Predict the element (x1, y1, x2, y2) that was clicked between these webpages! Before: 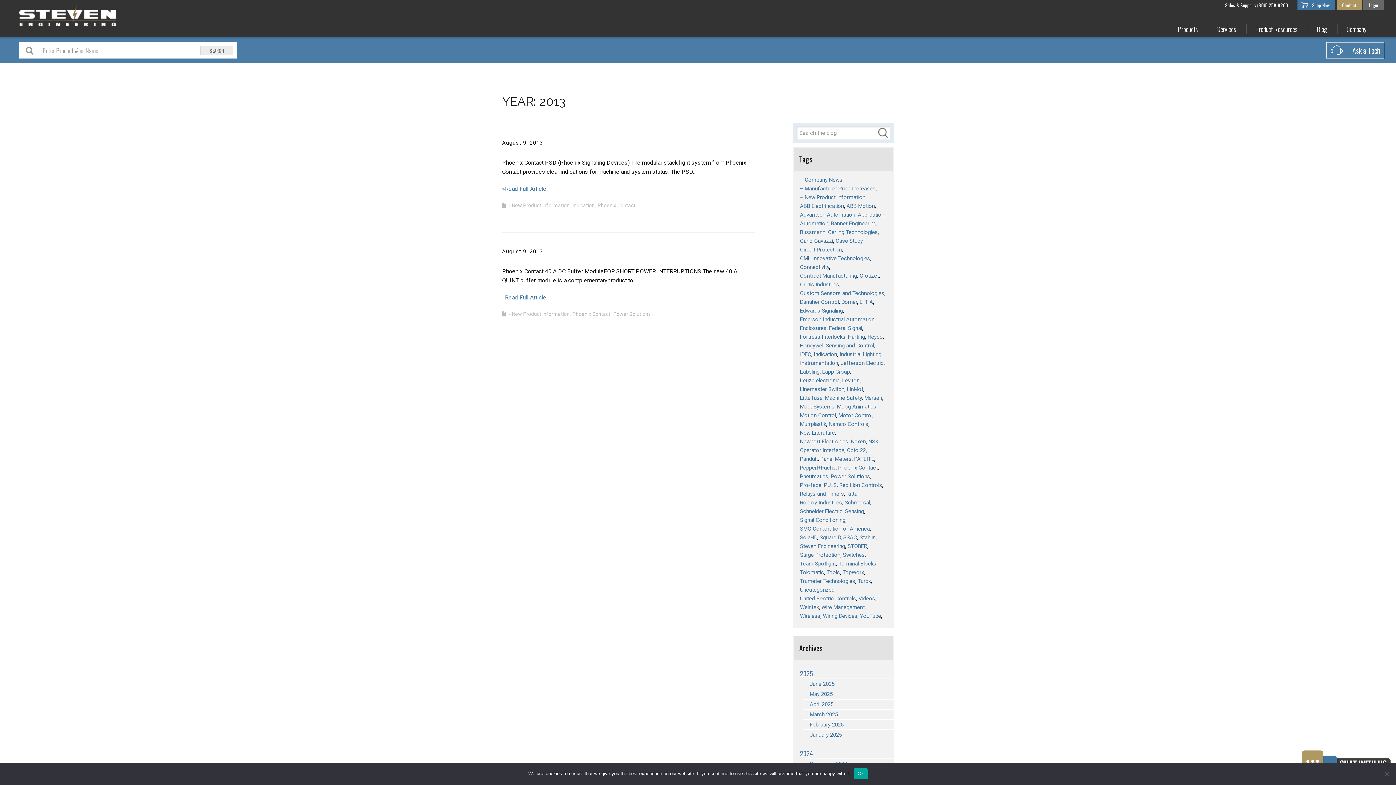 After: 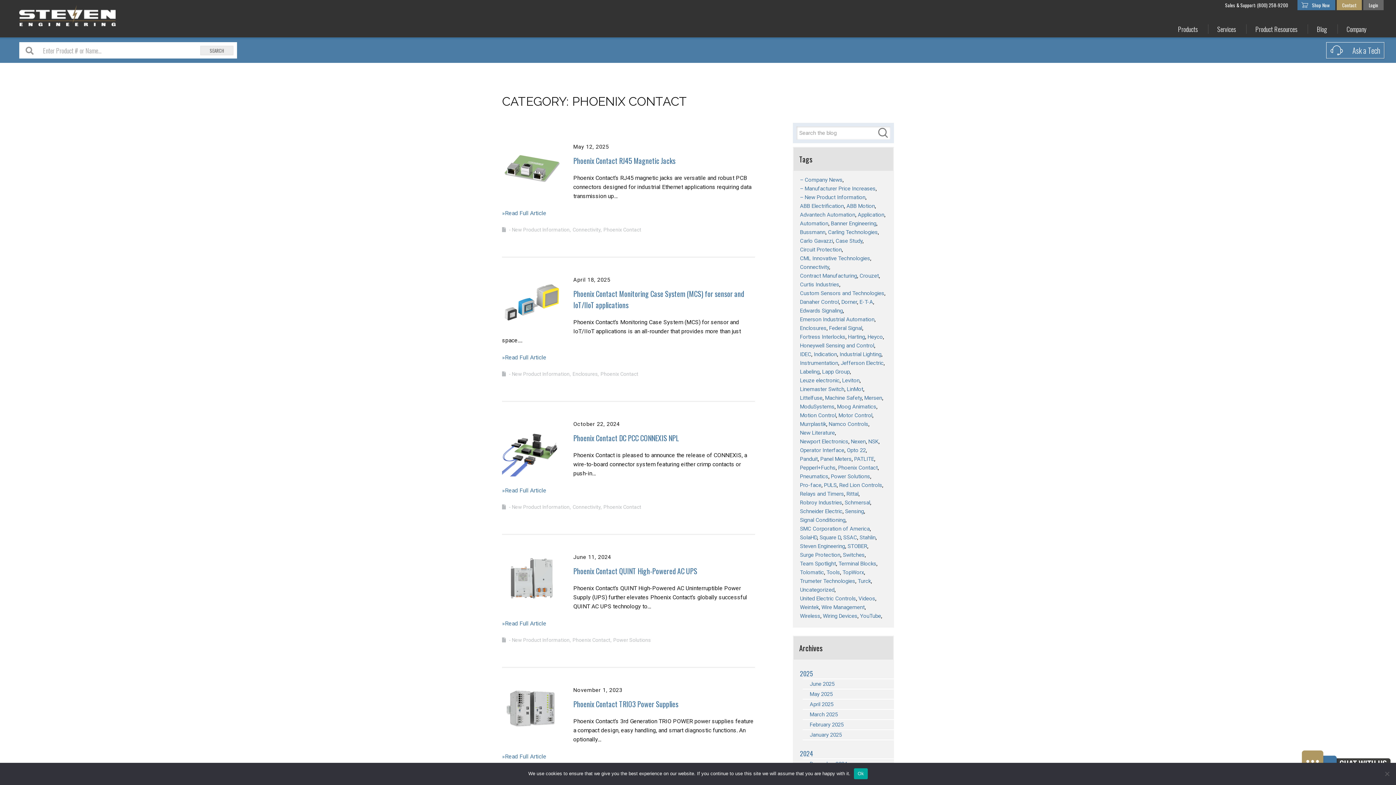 Action: label: Phoenix Contact bbox: (597, 202, 635, 208)